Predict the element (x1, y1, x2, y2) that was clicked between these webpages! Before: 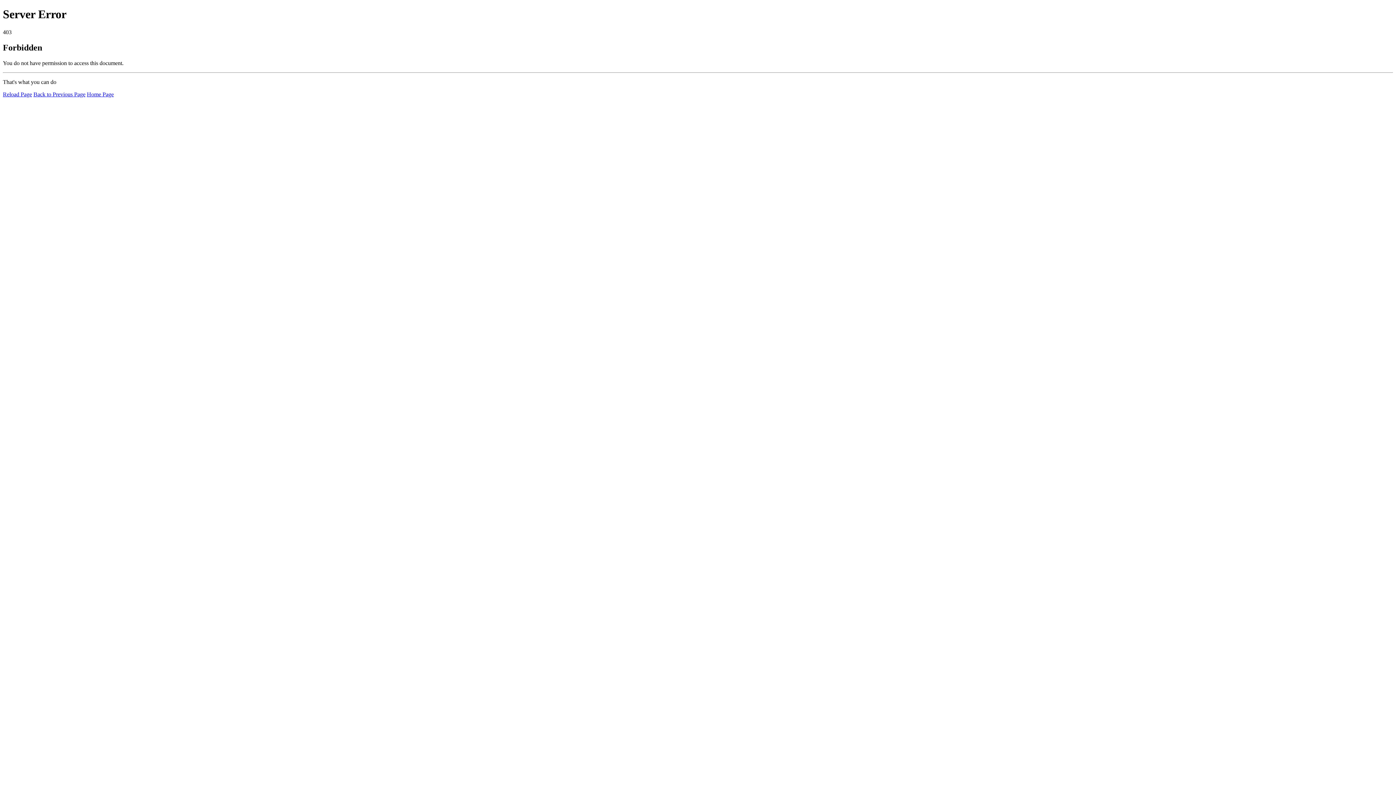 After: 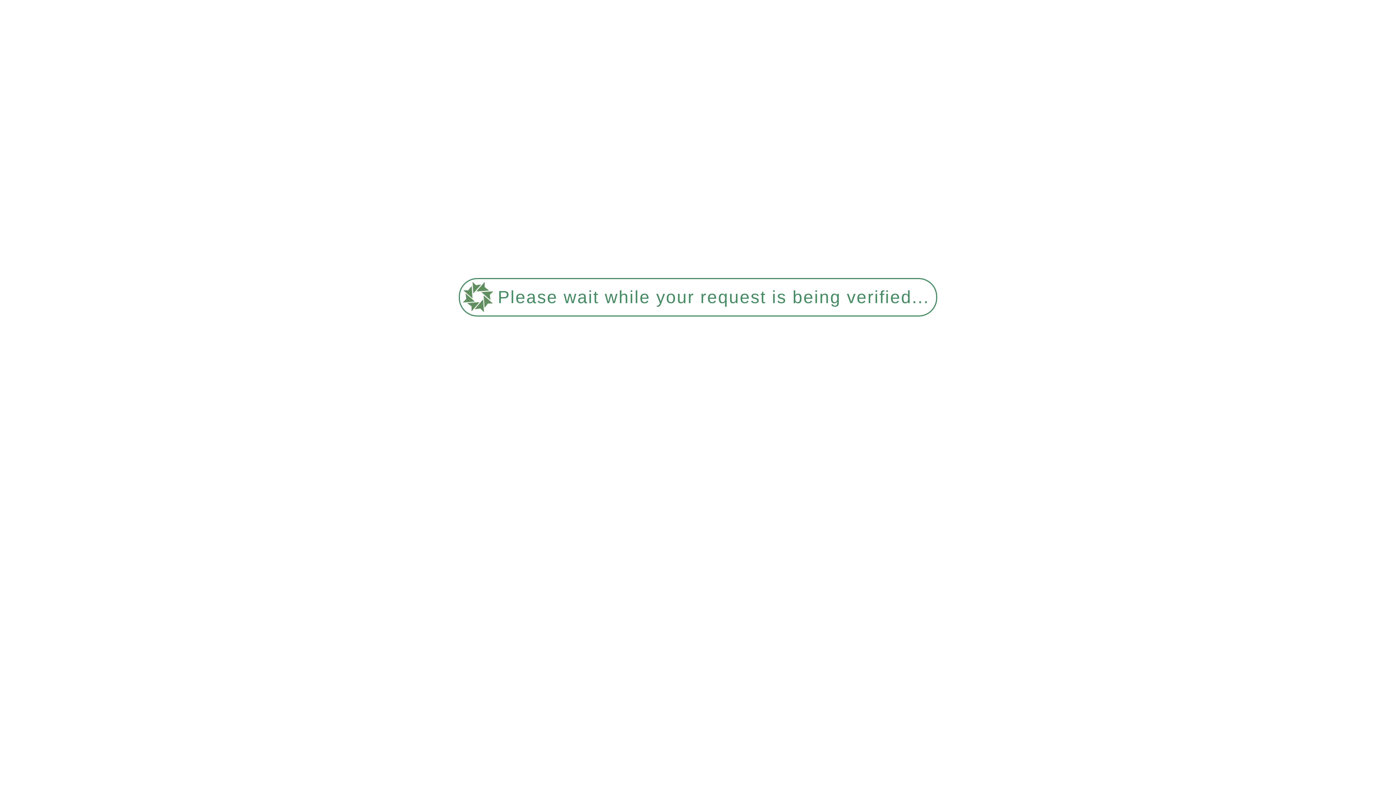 Action: label: Home Page bbox: (86, 91, 113, 97)